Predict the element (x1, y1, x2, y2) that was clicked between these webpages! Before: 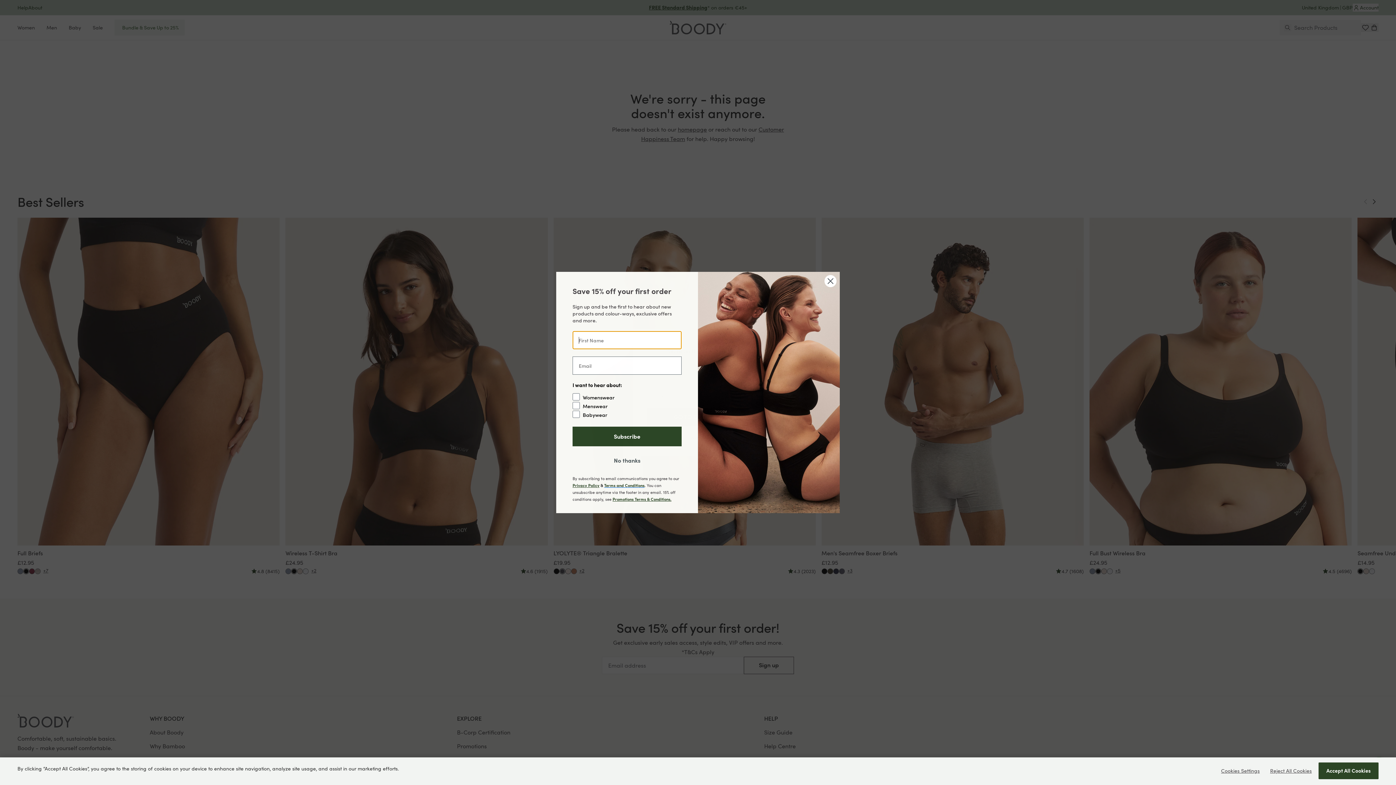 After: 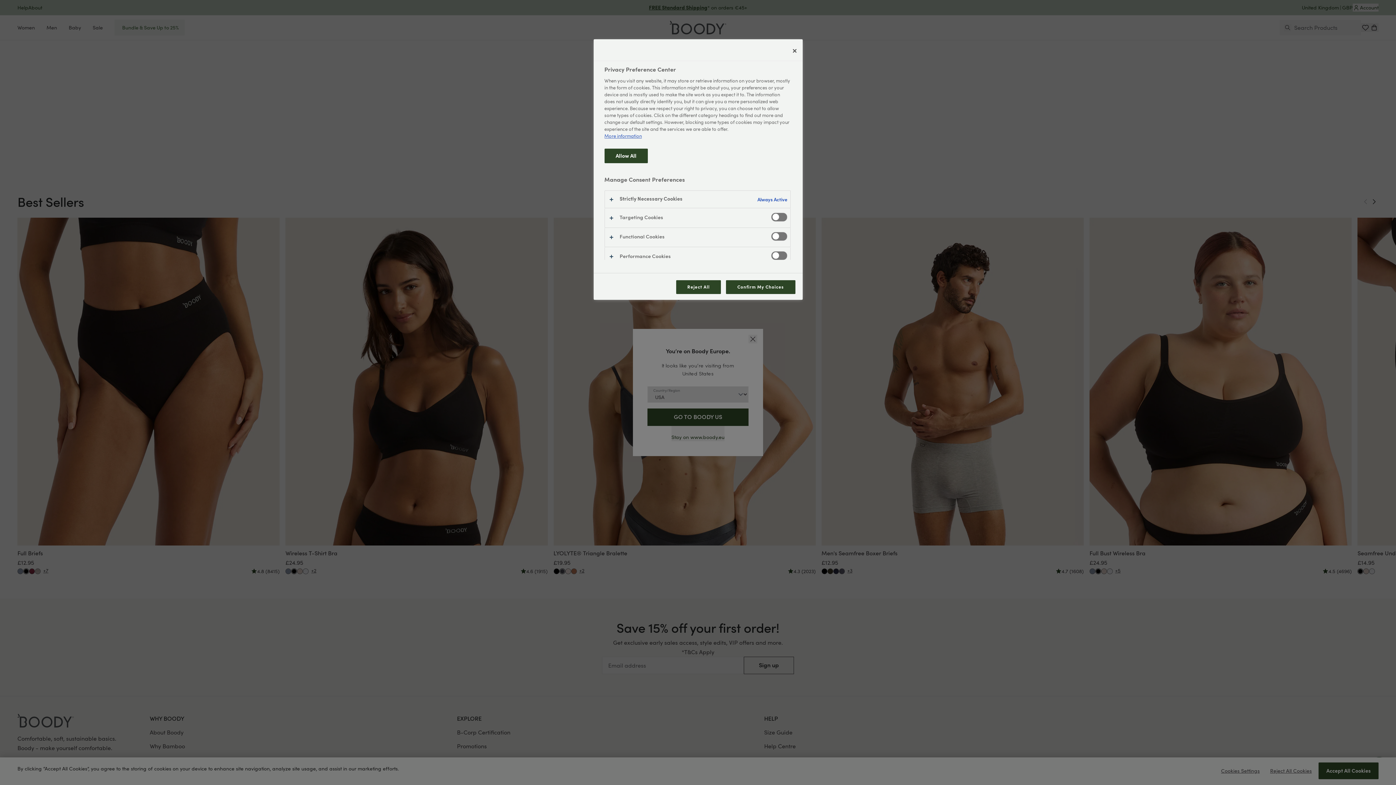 Action: bbox: (1217, 763, 1263, 779) label: Cookies Settings